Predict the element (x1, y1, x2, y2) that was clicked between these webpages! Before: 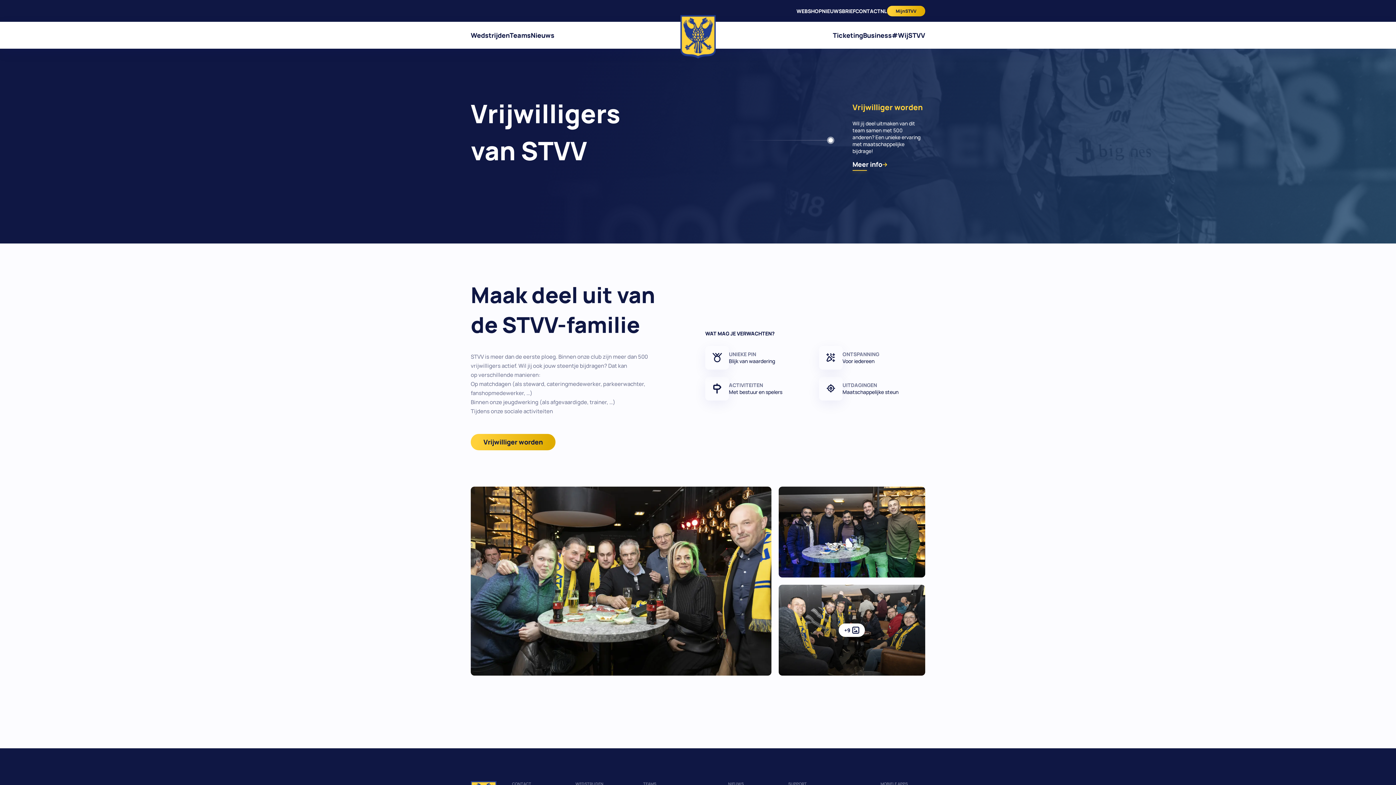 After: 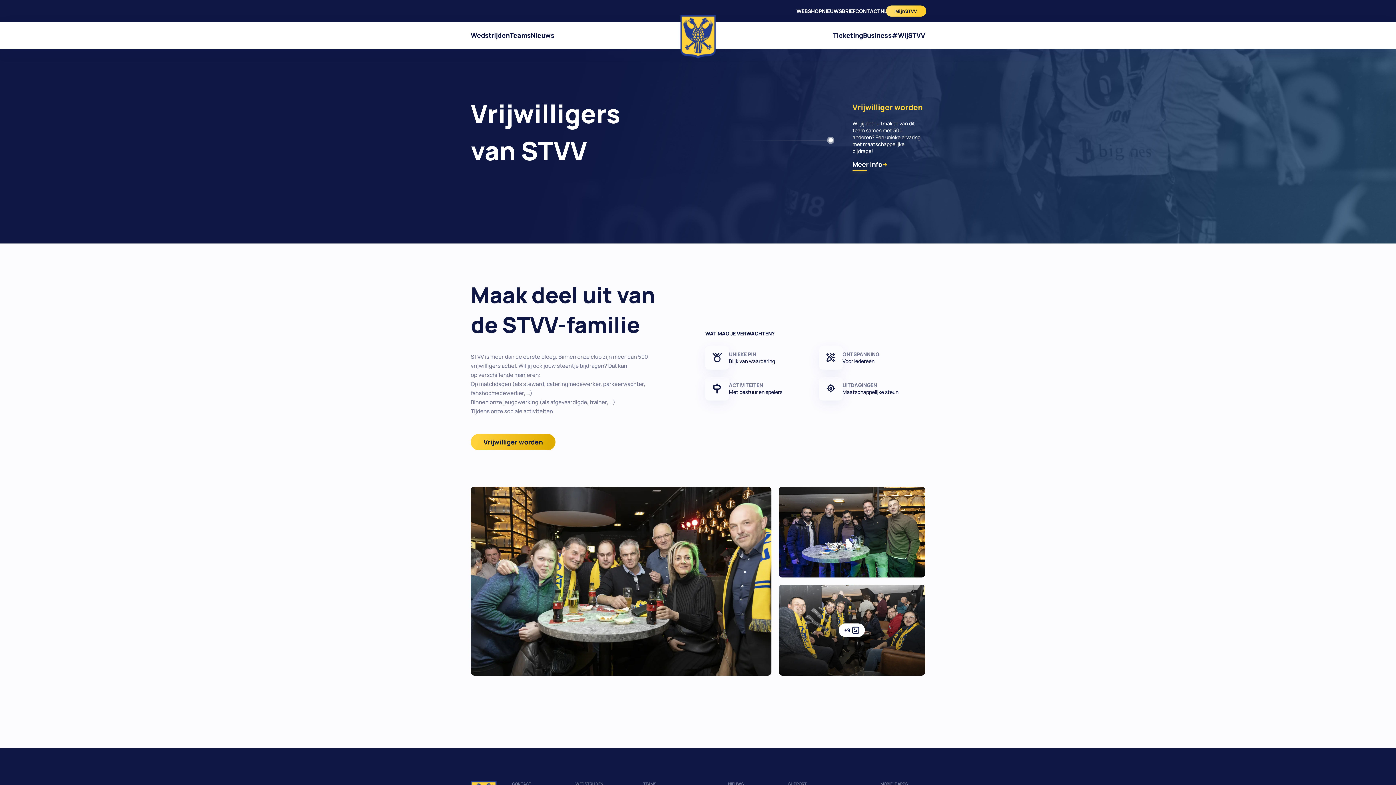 Action: label: MijnSTVV bbox: (887, 5, 925, 16)